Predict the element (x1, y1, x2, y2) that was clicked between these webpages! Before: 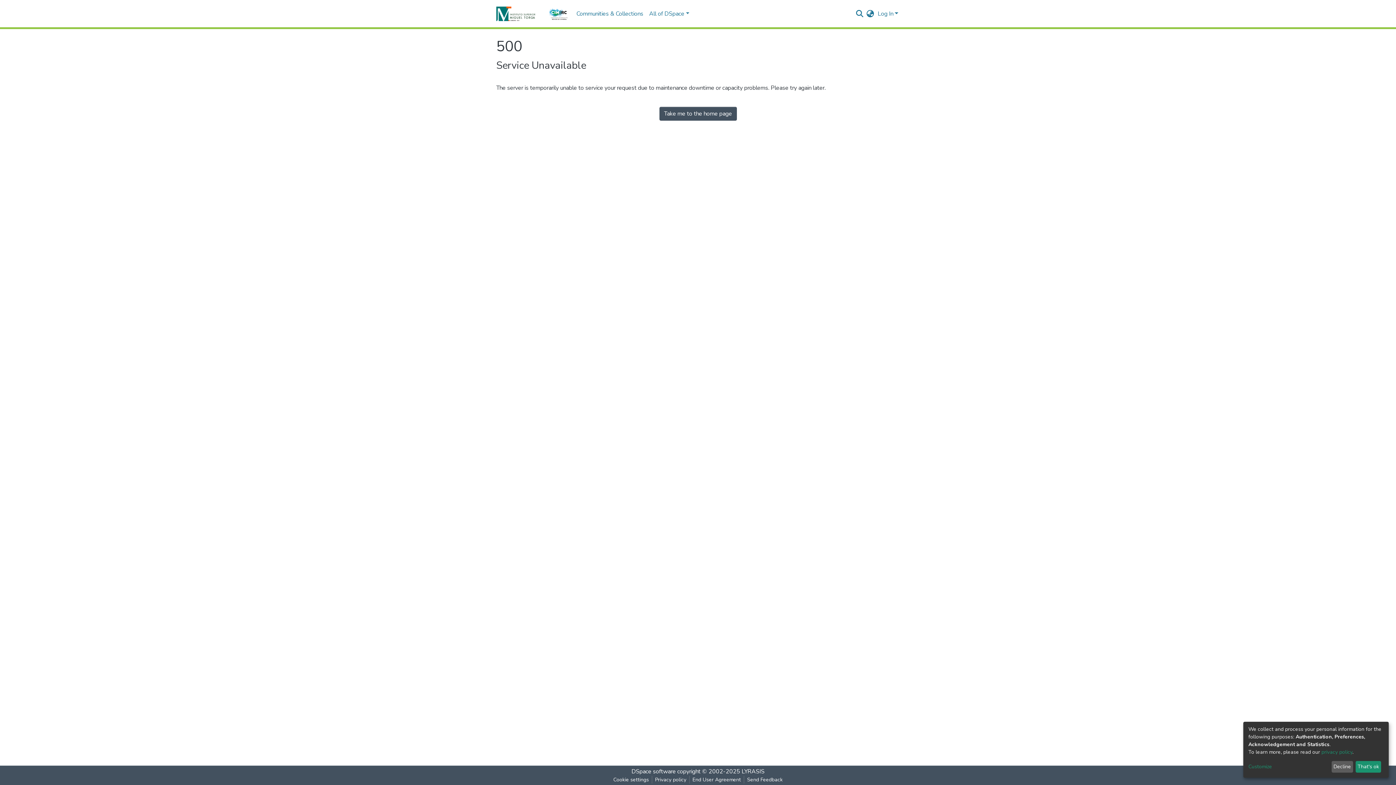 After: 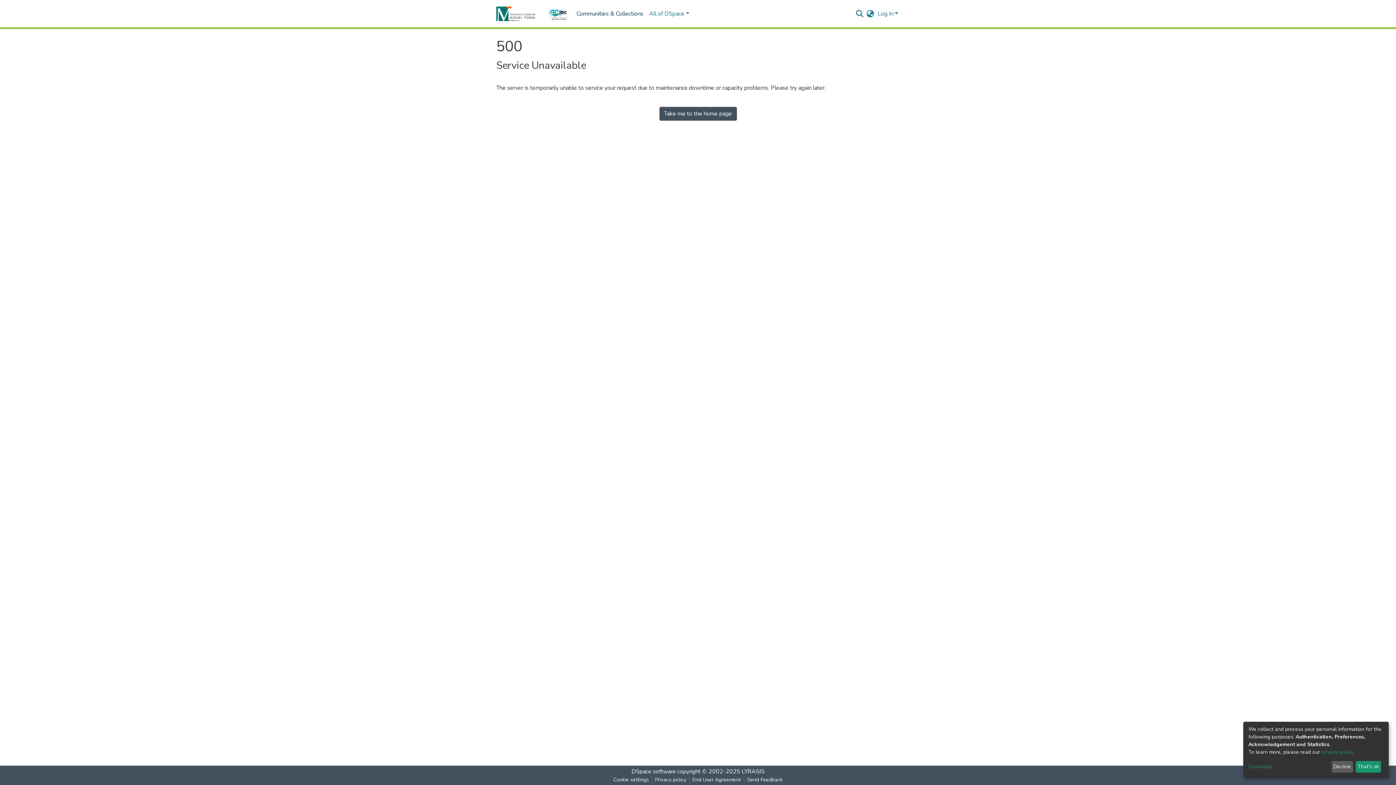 Action: bbox: (502, 6, 574, 21) label: Communities & Collections